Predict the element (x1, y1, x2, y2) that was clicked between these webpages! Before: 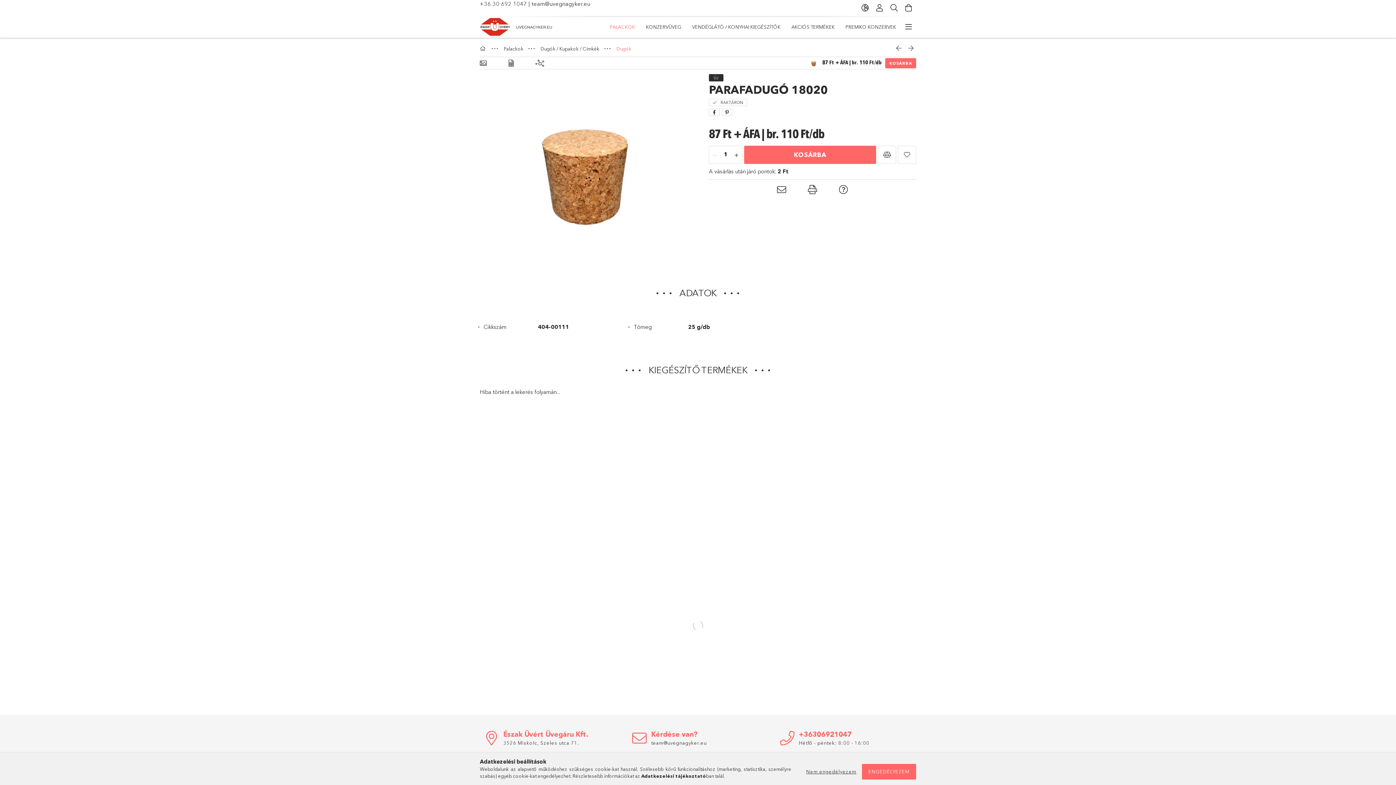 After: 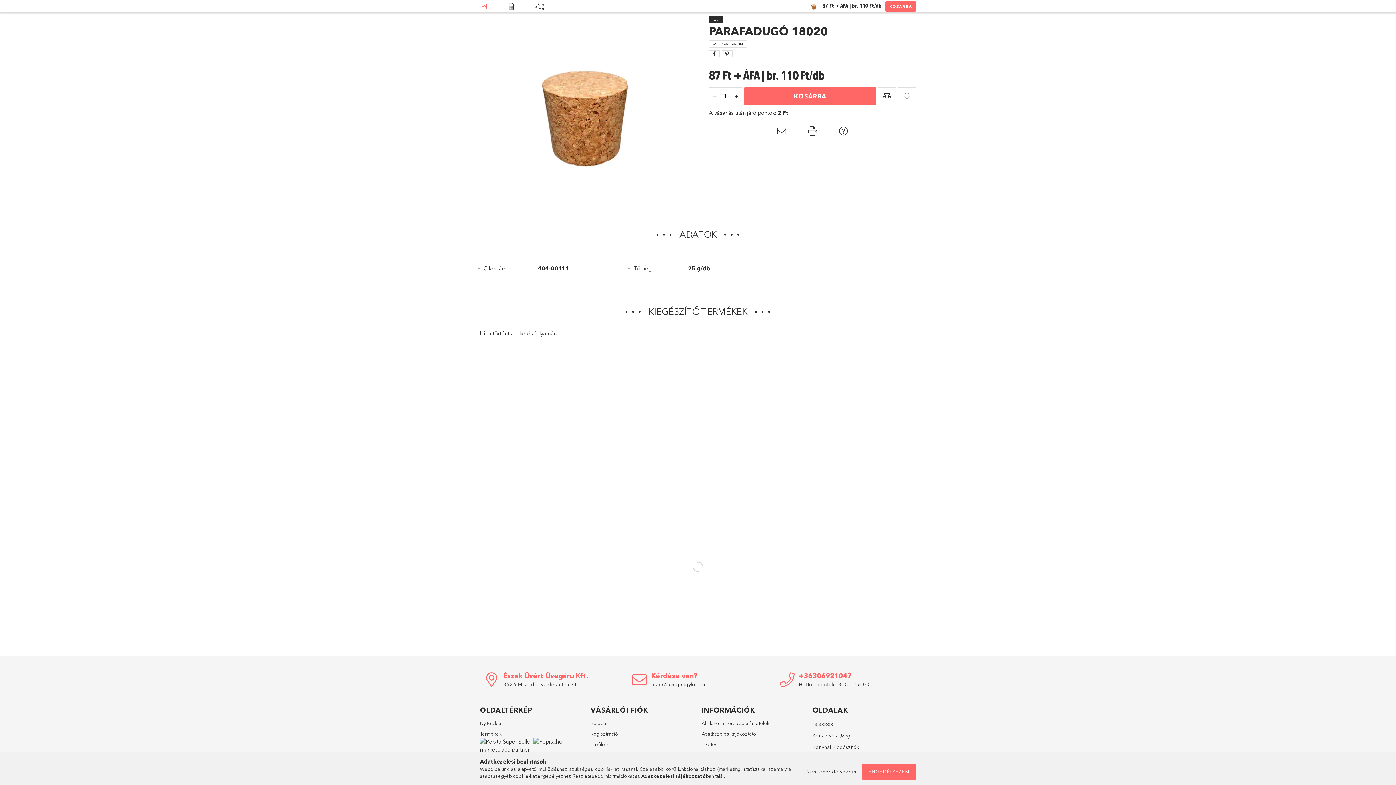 Action: label: Alapadatok bbox: (480, 58, 486, 68)